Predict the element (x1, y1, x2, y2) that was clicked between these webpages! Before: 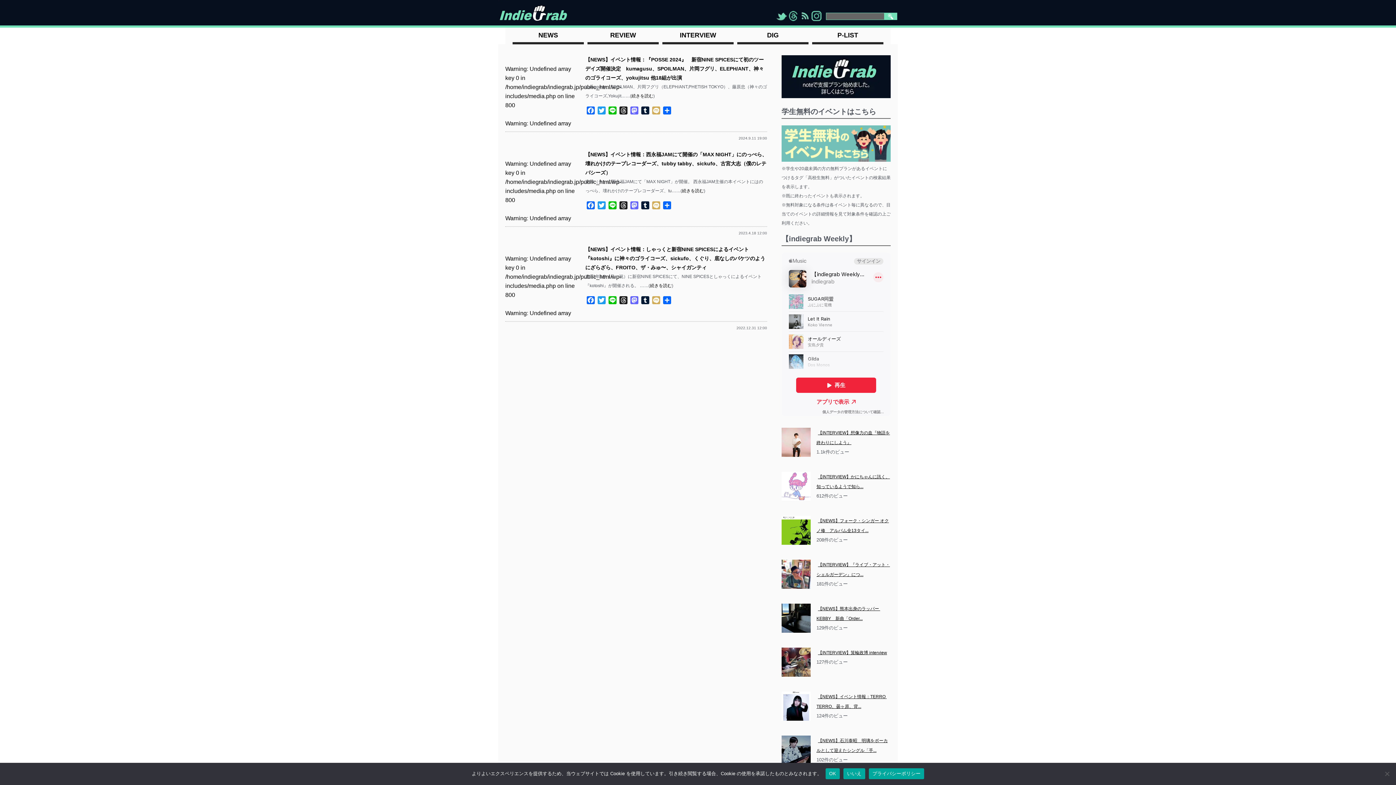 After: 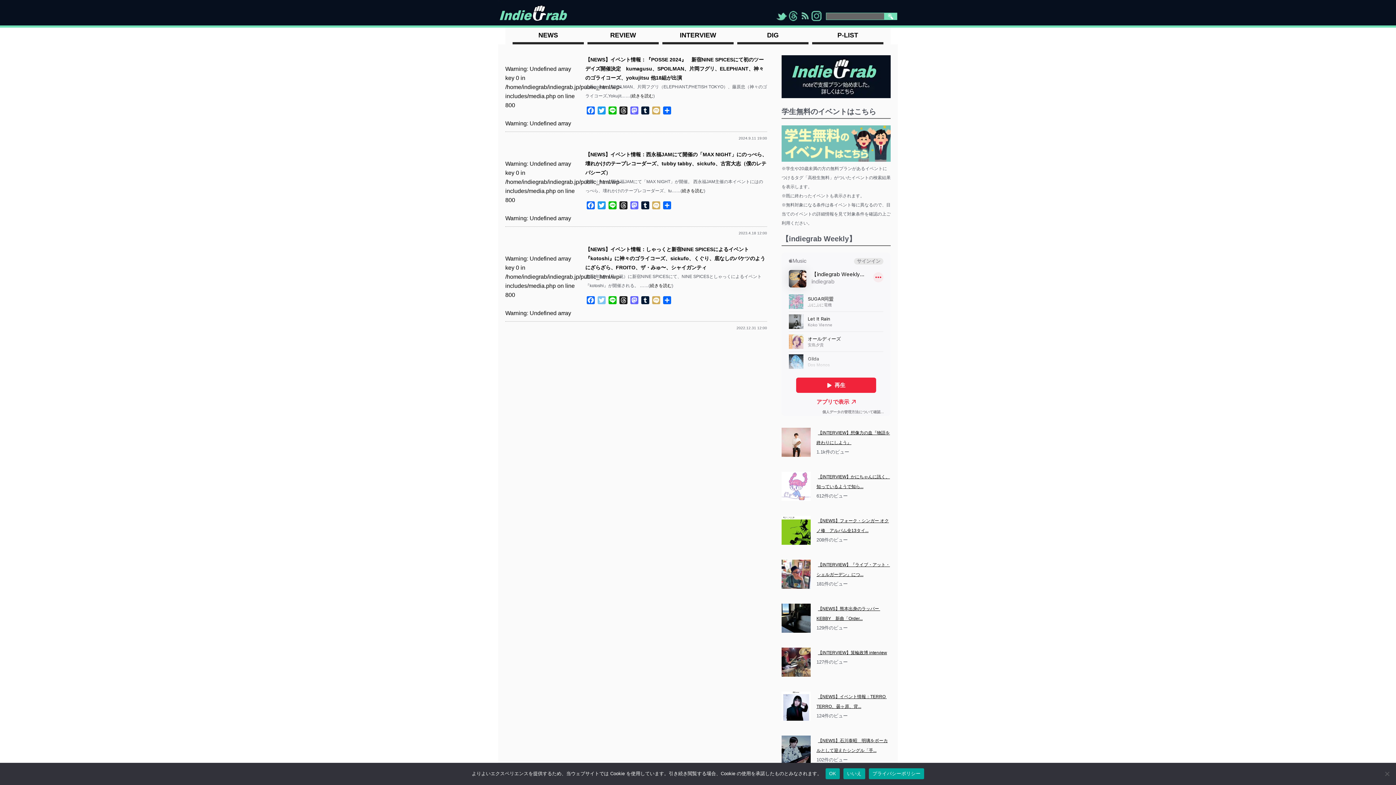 Action: label: Twitter bbox: (596, 296, 607, 306)